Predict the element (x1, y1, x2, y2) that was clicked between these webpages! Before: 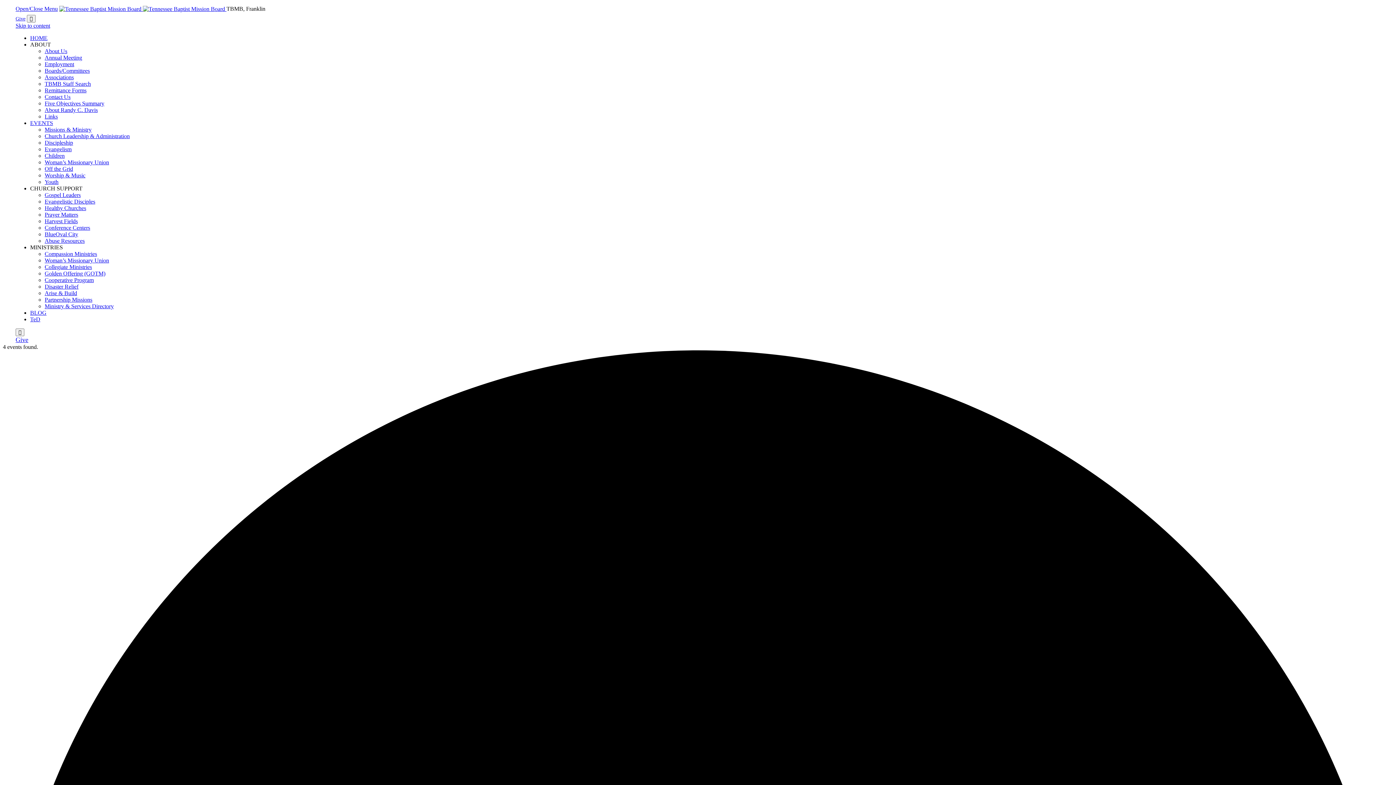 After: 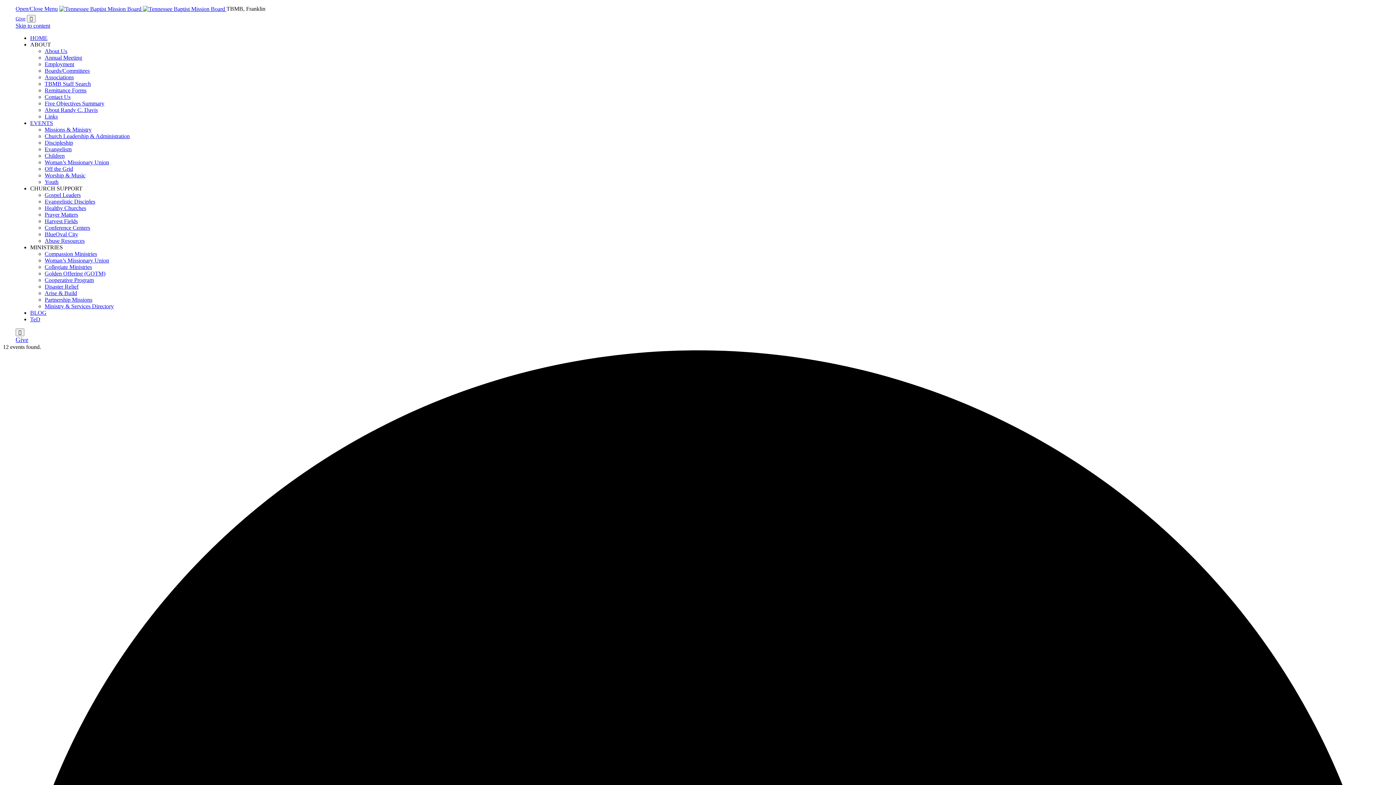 Action: label: Discipleship bbox: (44, 139, 73, 145)